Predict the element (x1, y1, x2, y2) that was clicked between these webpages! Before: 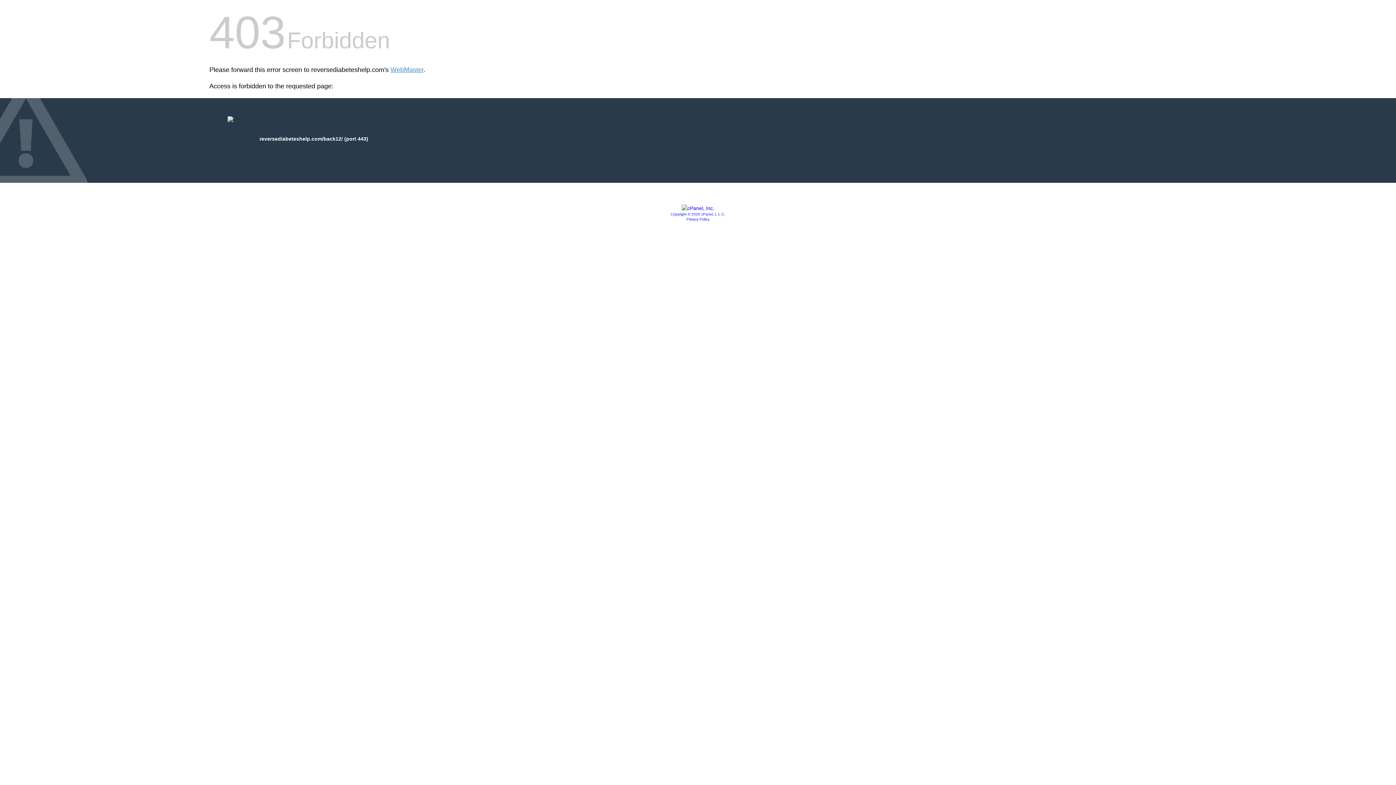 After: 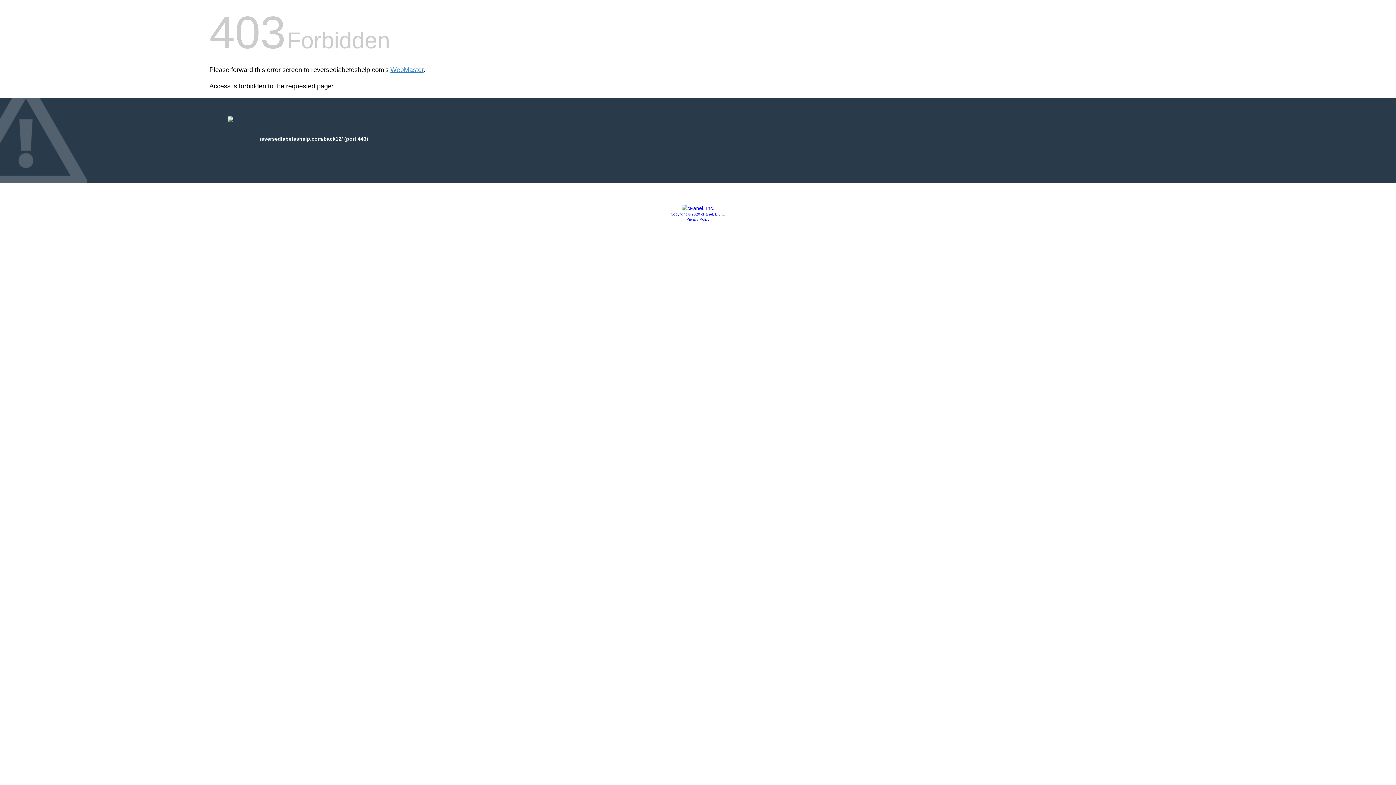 Action: bbox: (681, 205, 714, 211)